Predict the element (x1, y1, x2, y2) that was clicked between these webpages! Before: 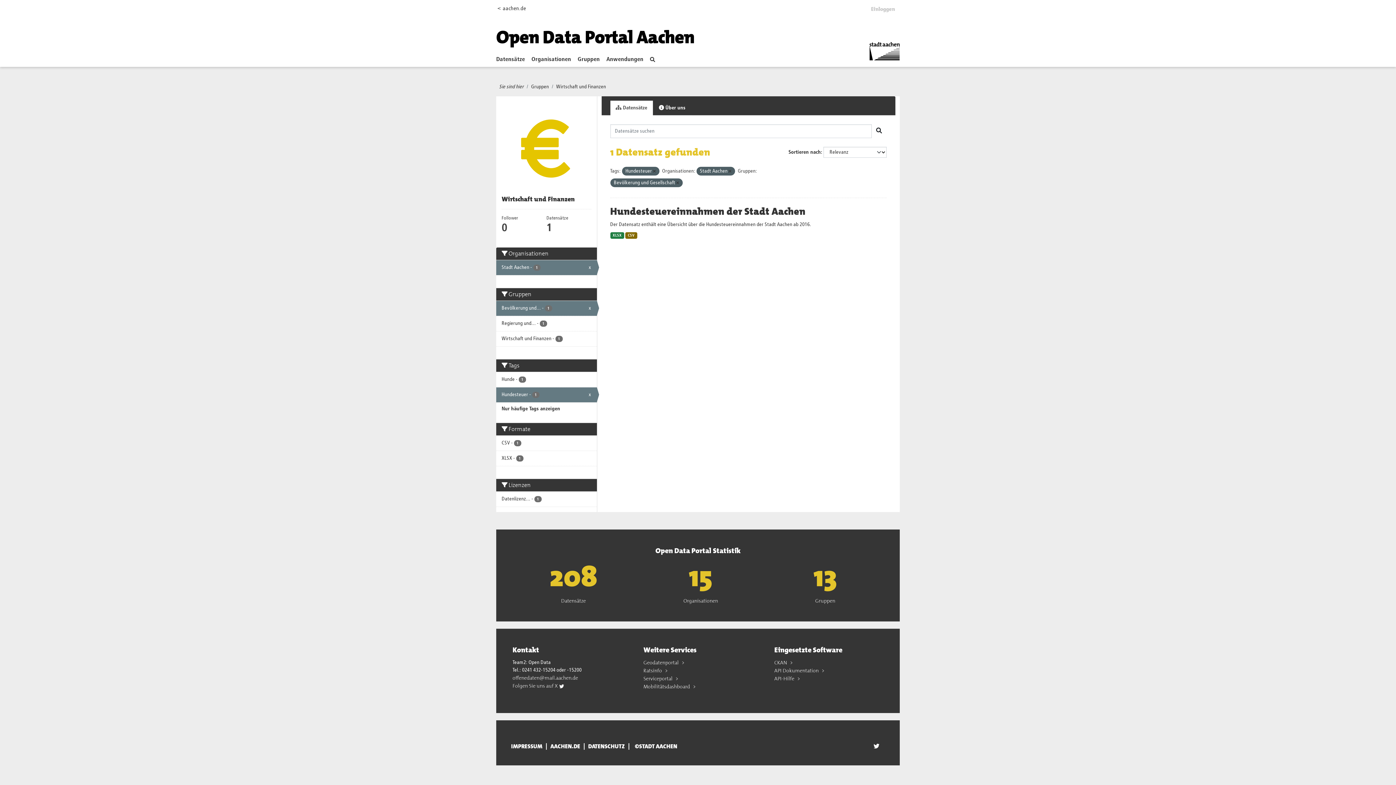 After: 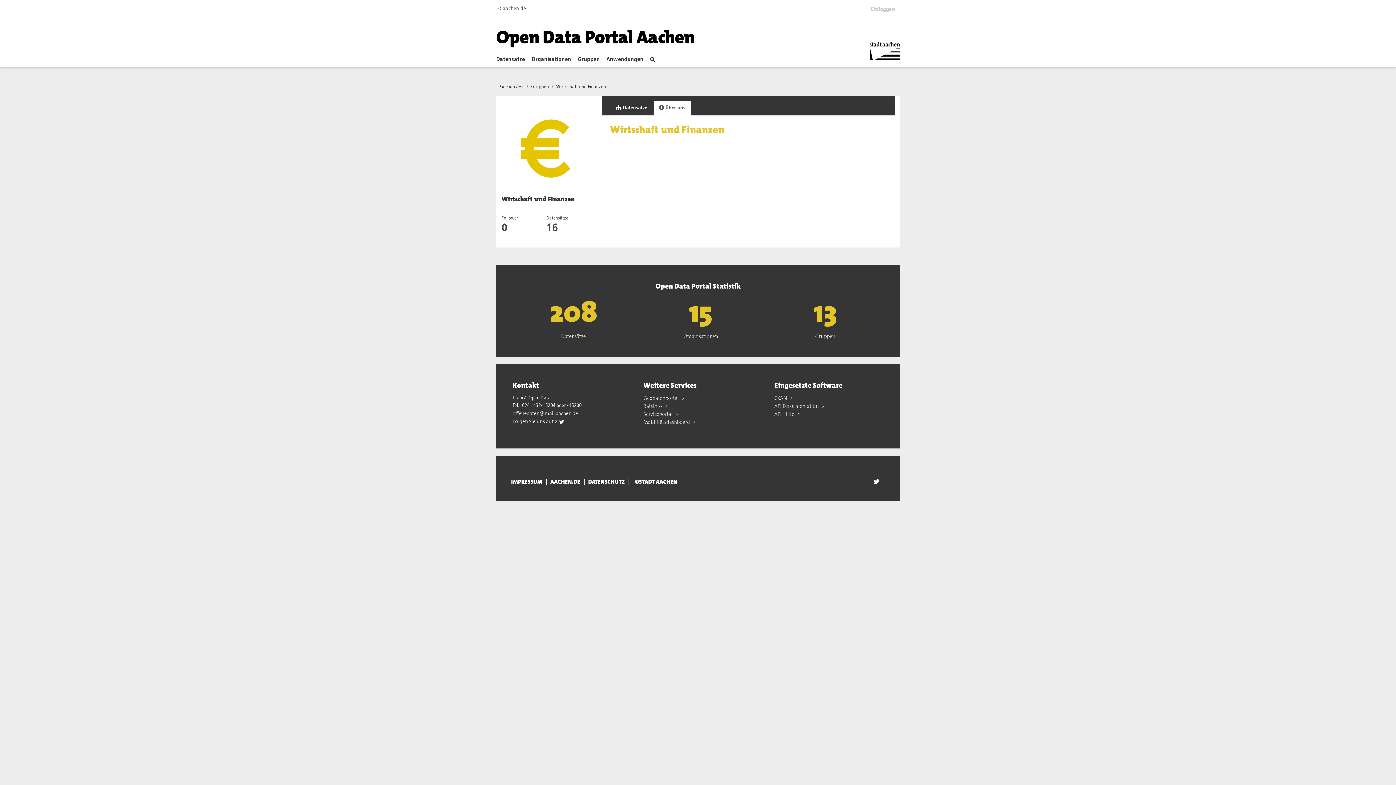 Action: bbox: (653, 100, 691, 115) label:  Über uns